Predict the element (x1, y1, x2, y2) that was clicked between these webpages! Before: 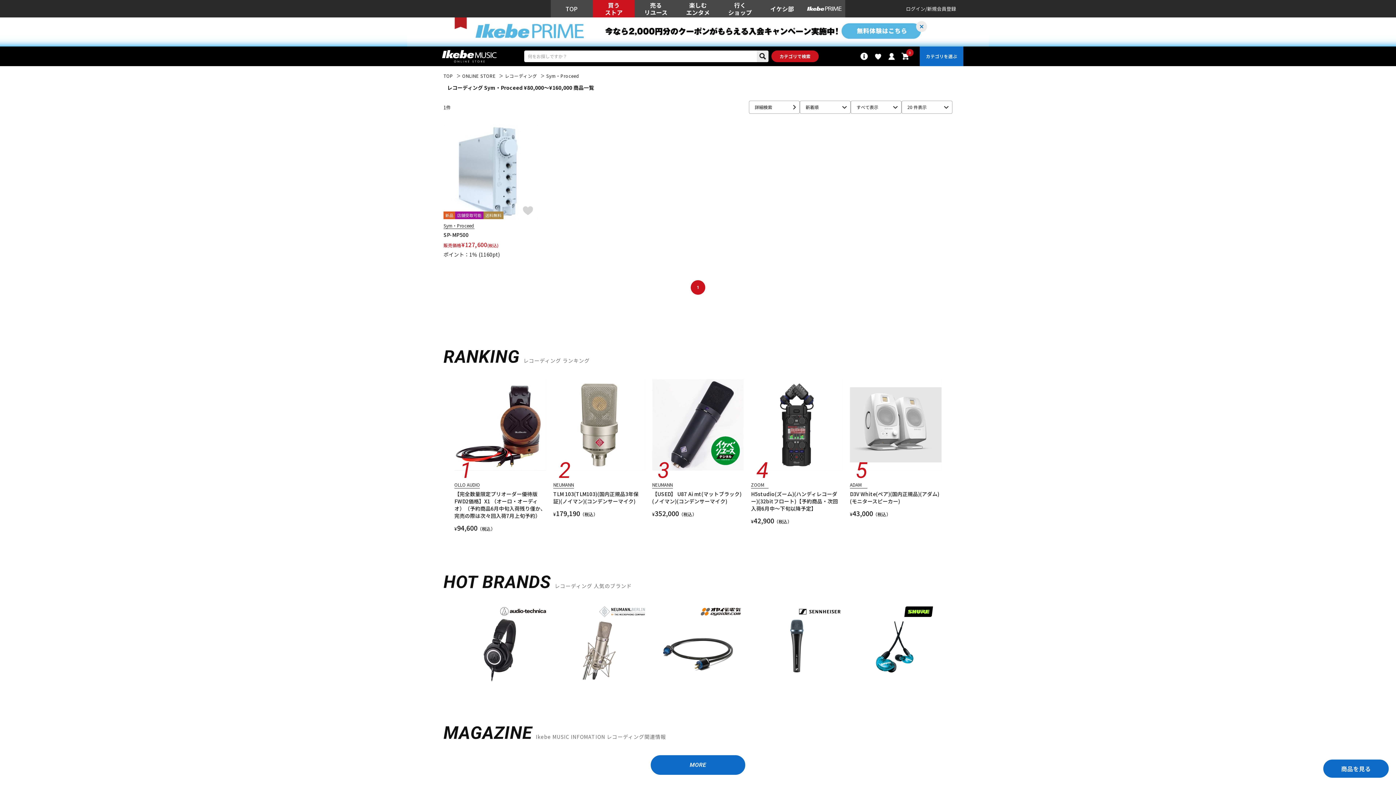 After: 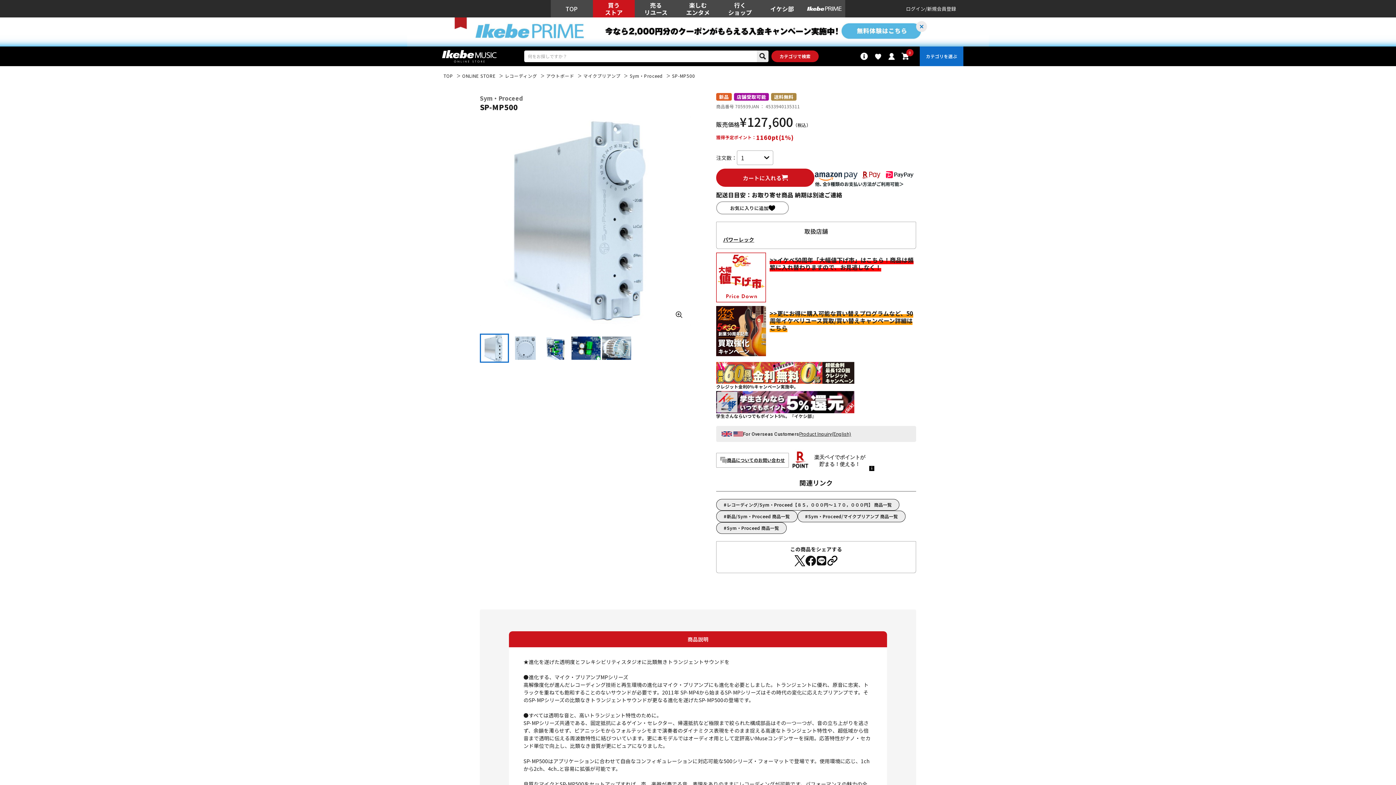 Action: bbox: (443, 124, 538, 219)